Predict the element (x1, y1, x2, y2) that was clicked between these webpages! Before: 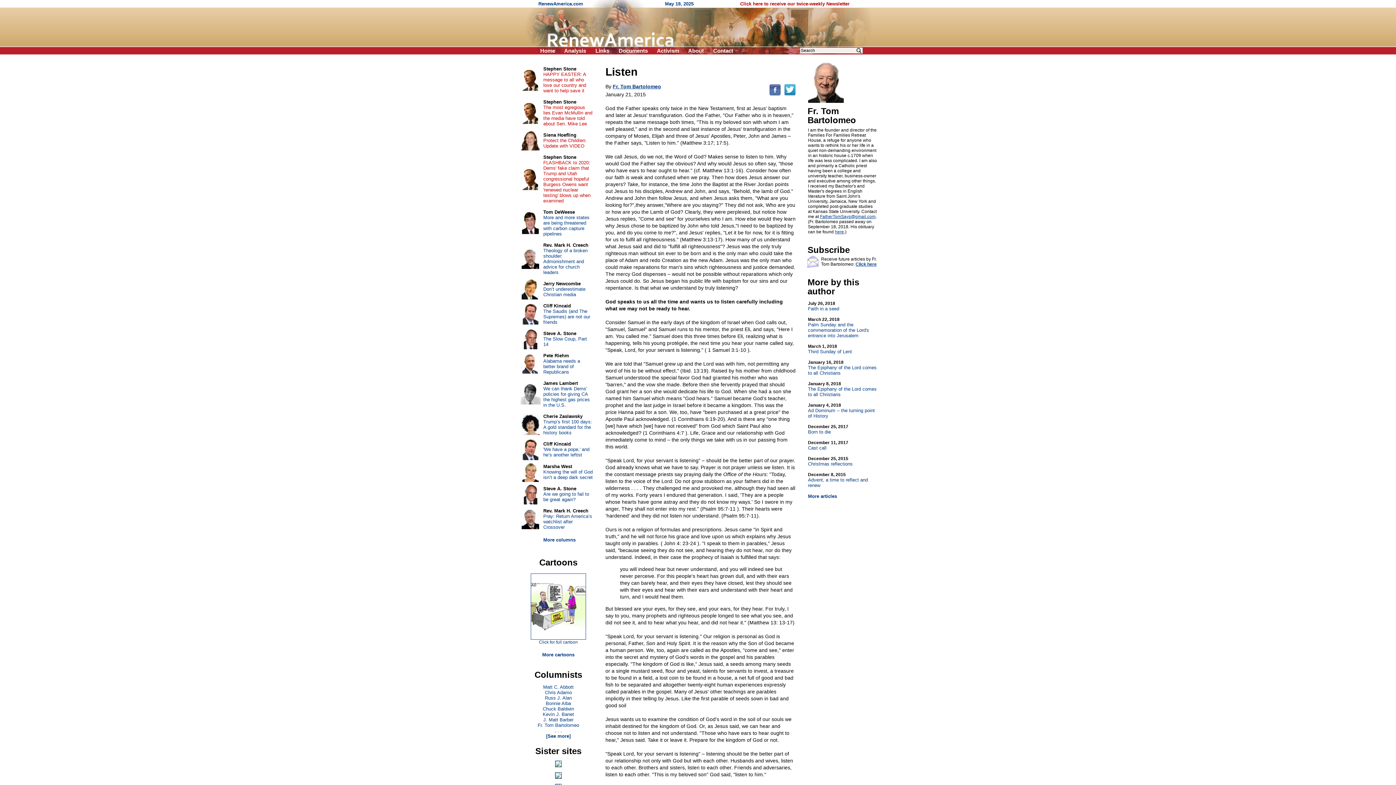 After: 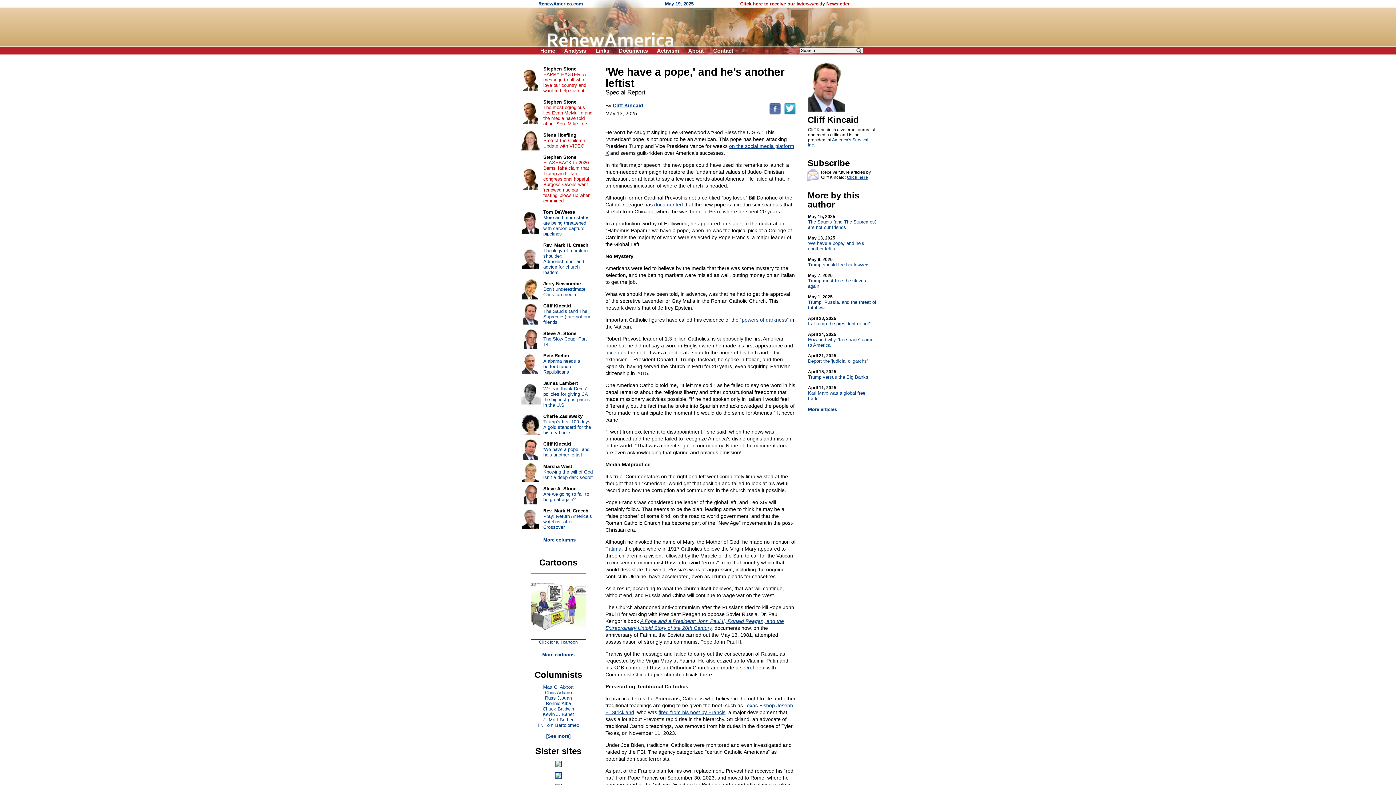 Action: bbox: (543, 446, 589, 457) label: 'We have a pope,' and he’s another leftist